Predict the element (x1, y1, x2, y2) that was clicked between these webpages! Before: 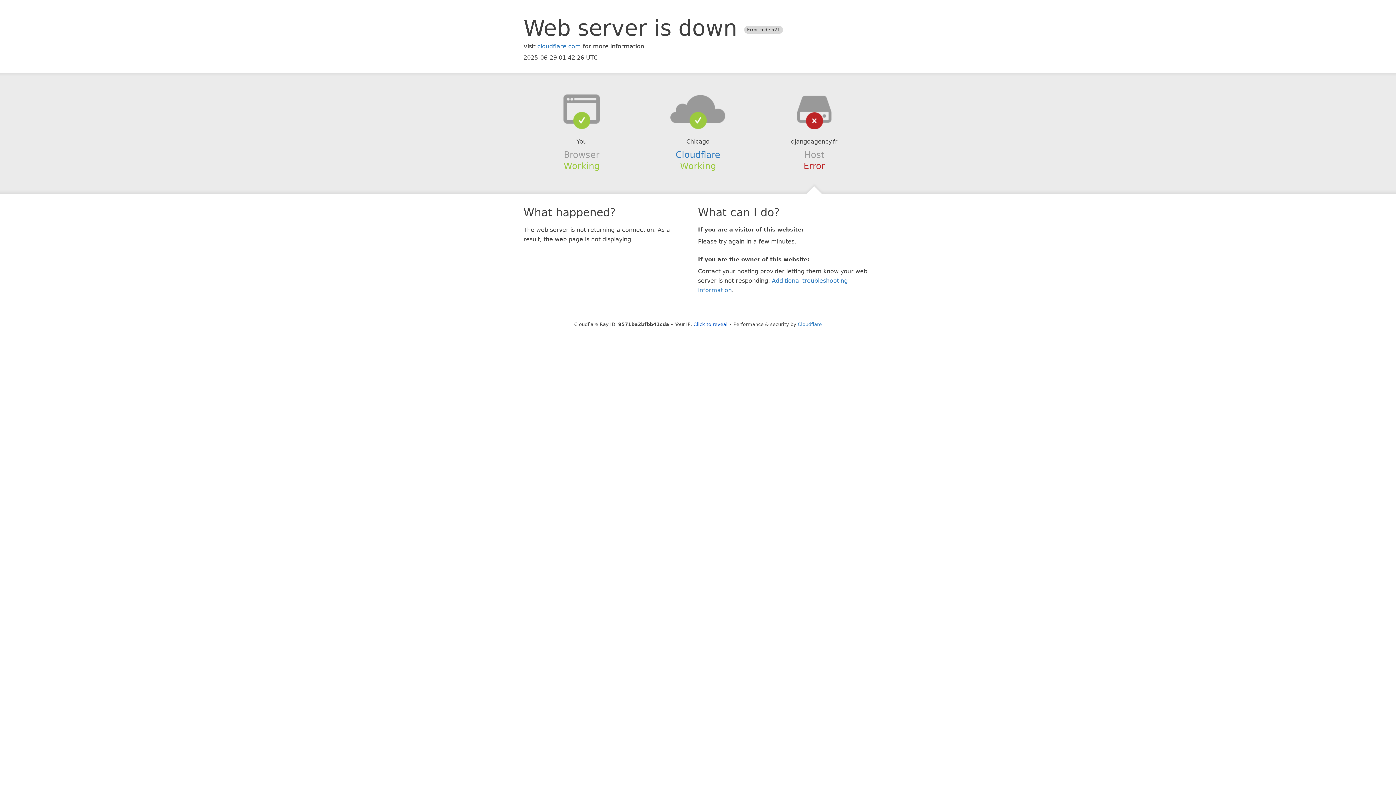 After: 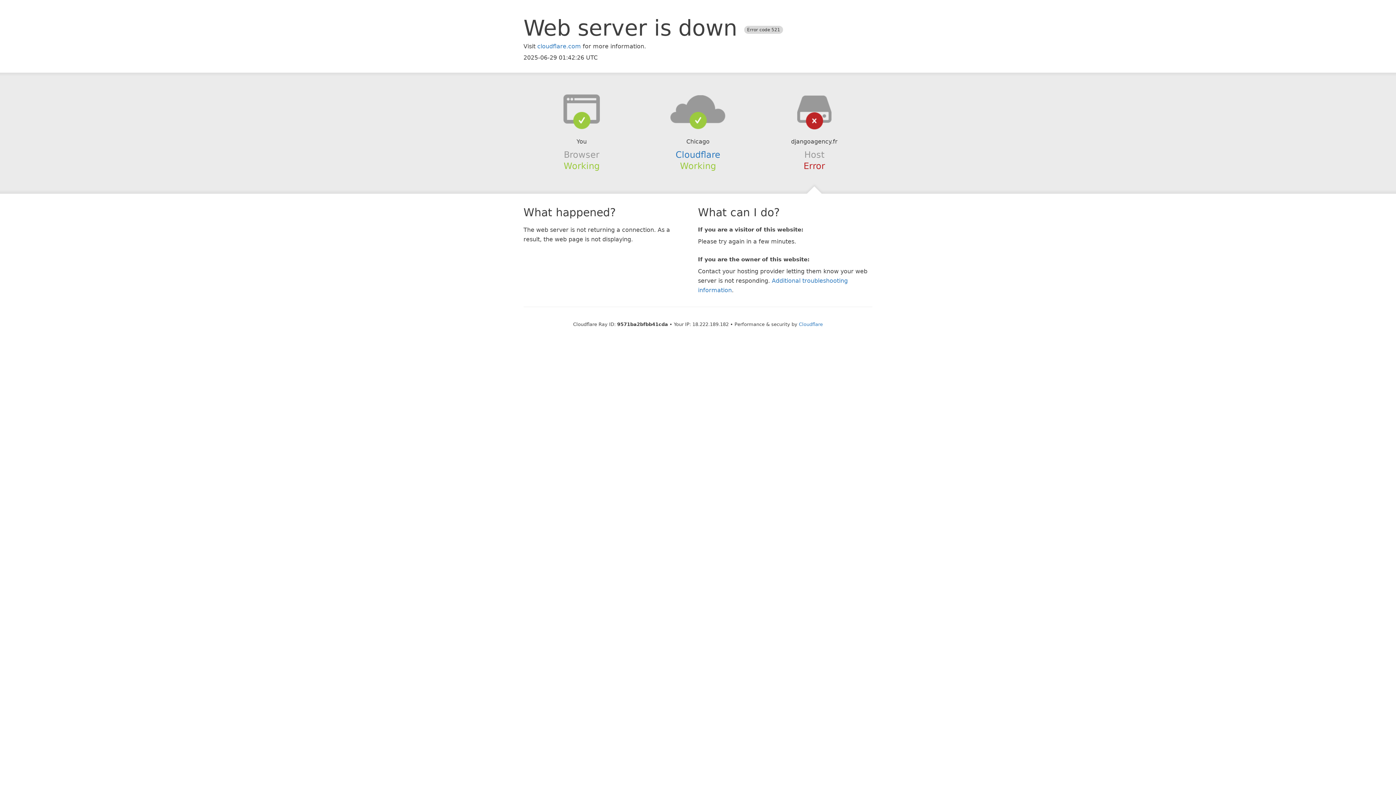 Action: bbox: (693, 321, 727, 327) label: Click to reveal